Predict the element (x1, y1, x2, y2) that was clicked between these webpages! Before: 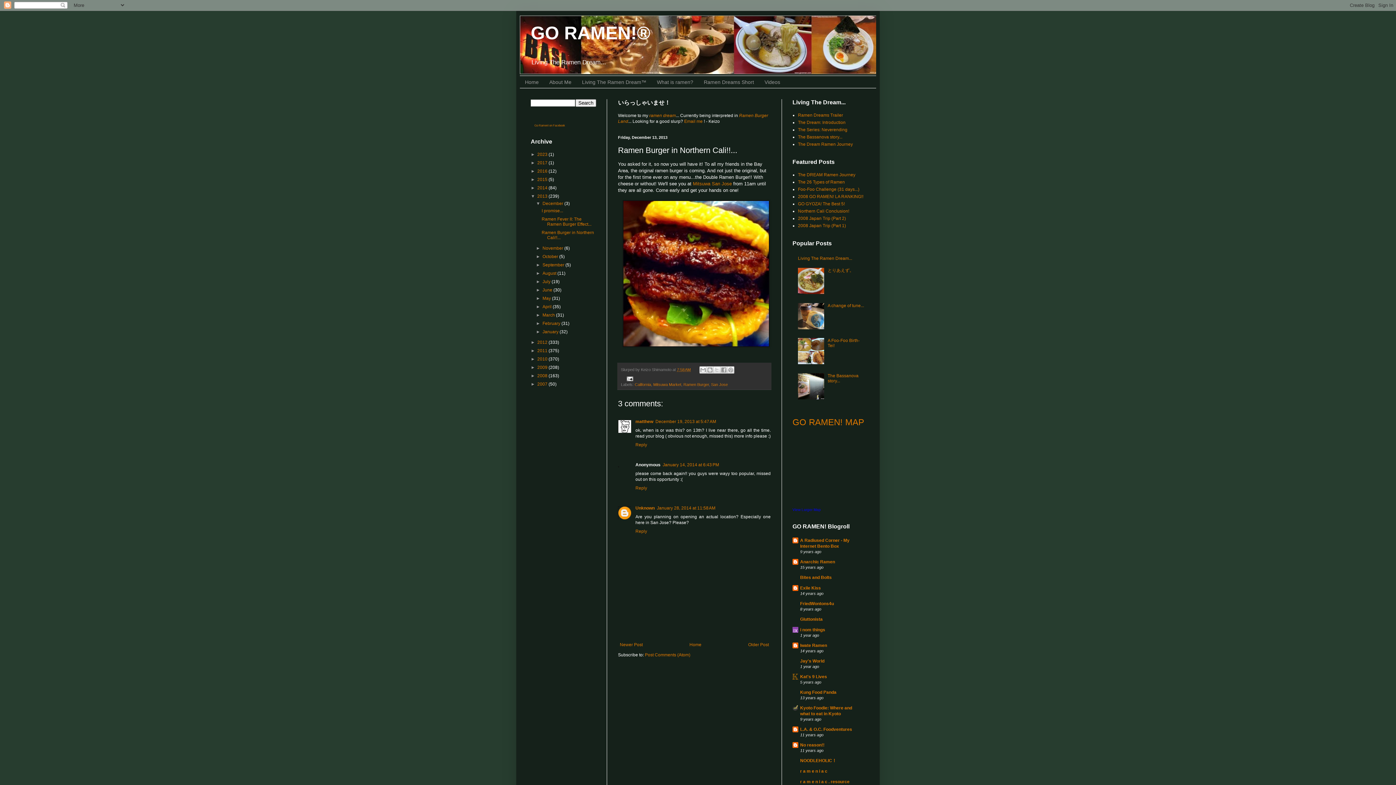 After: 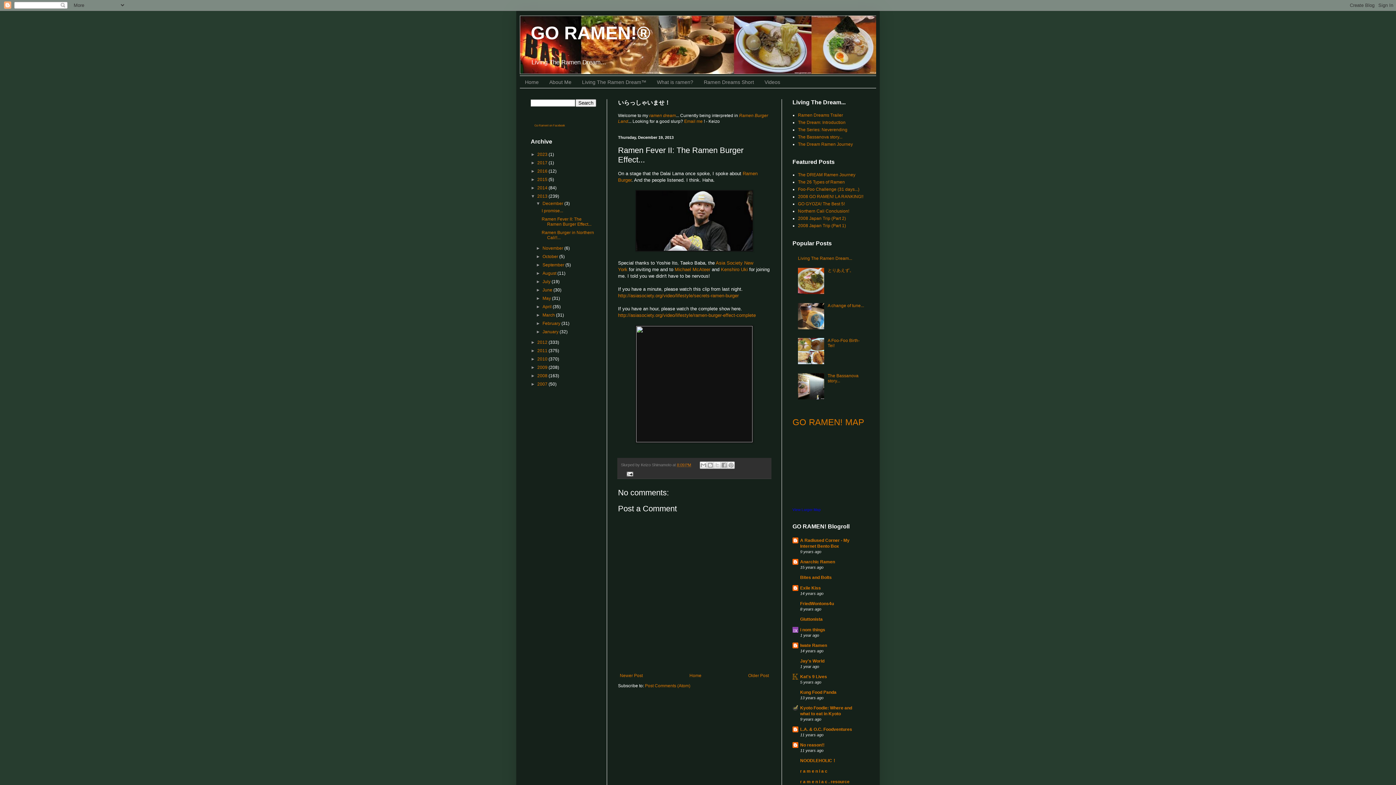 Action: bbox: (618, 640, 644, 649) label: Newer Post